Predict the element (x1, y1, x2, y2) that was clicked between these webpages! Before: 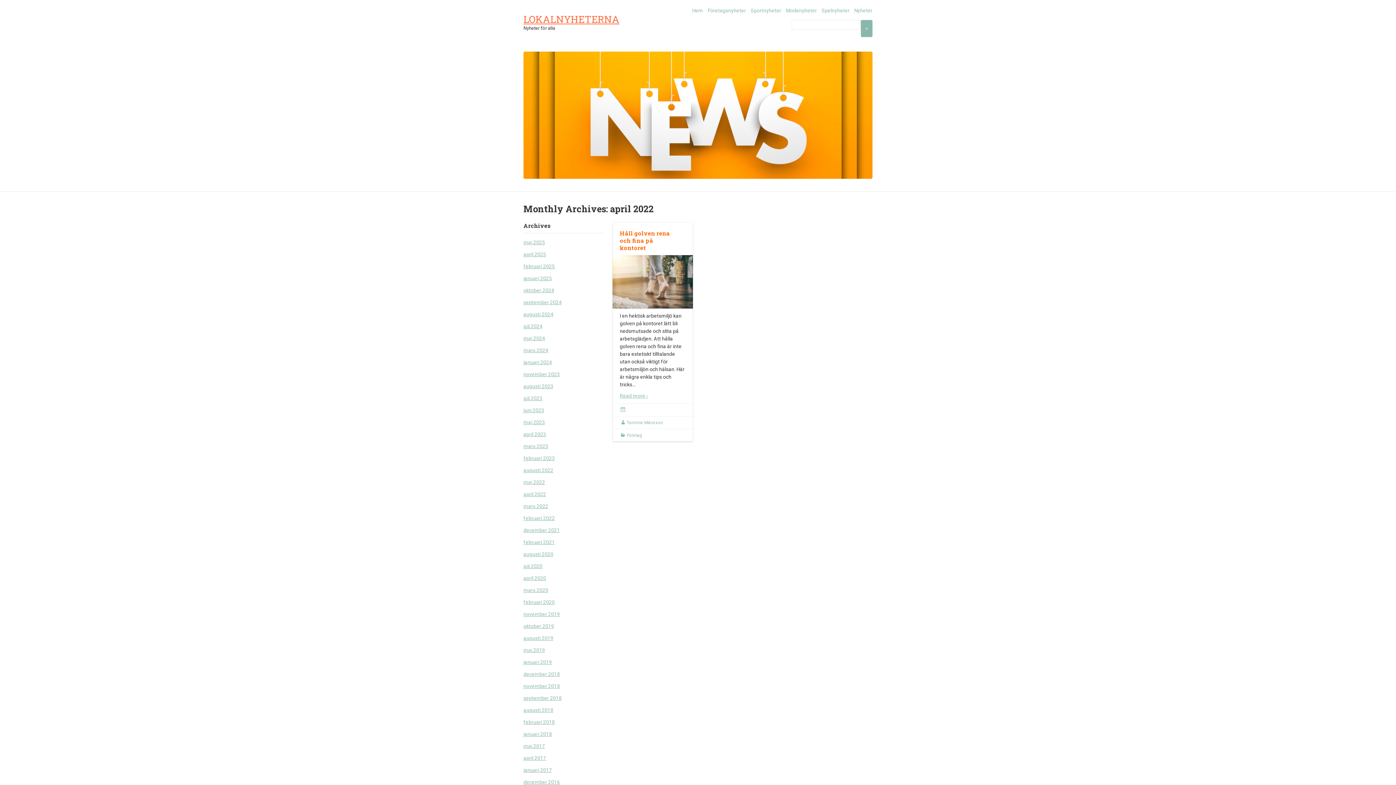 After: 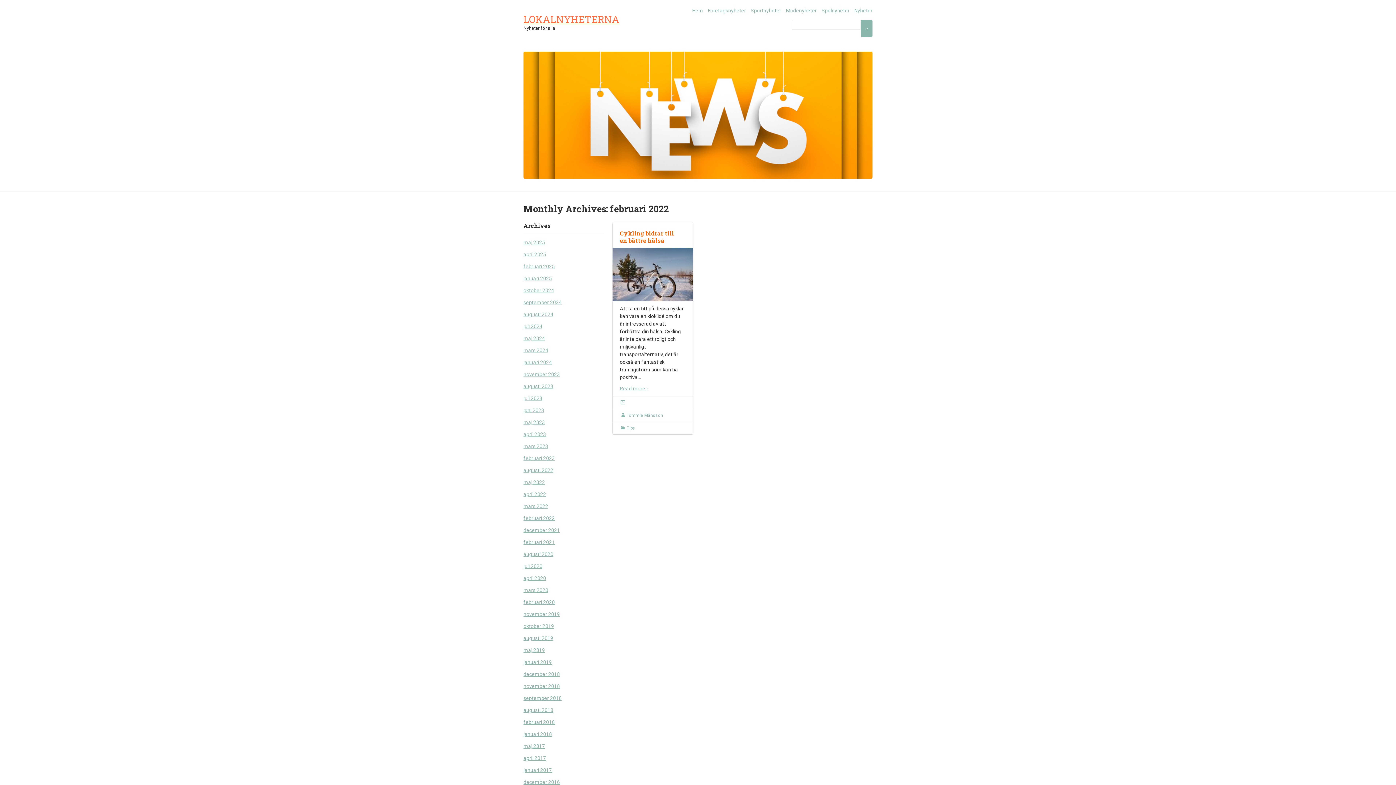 Action: bbox: (523, 515, 554, 521) label: februari 2022